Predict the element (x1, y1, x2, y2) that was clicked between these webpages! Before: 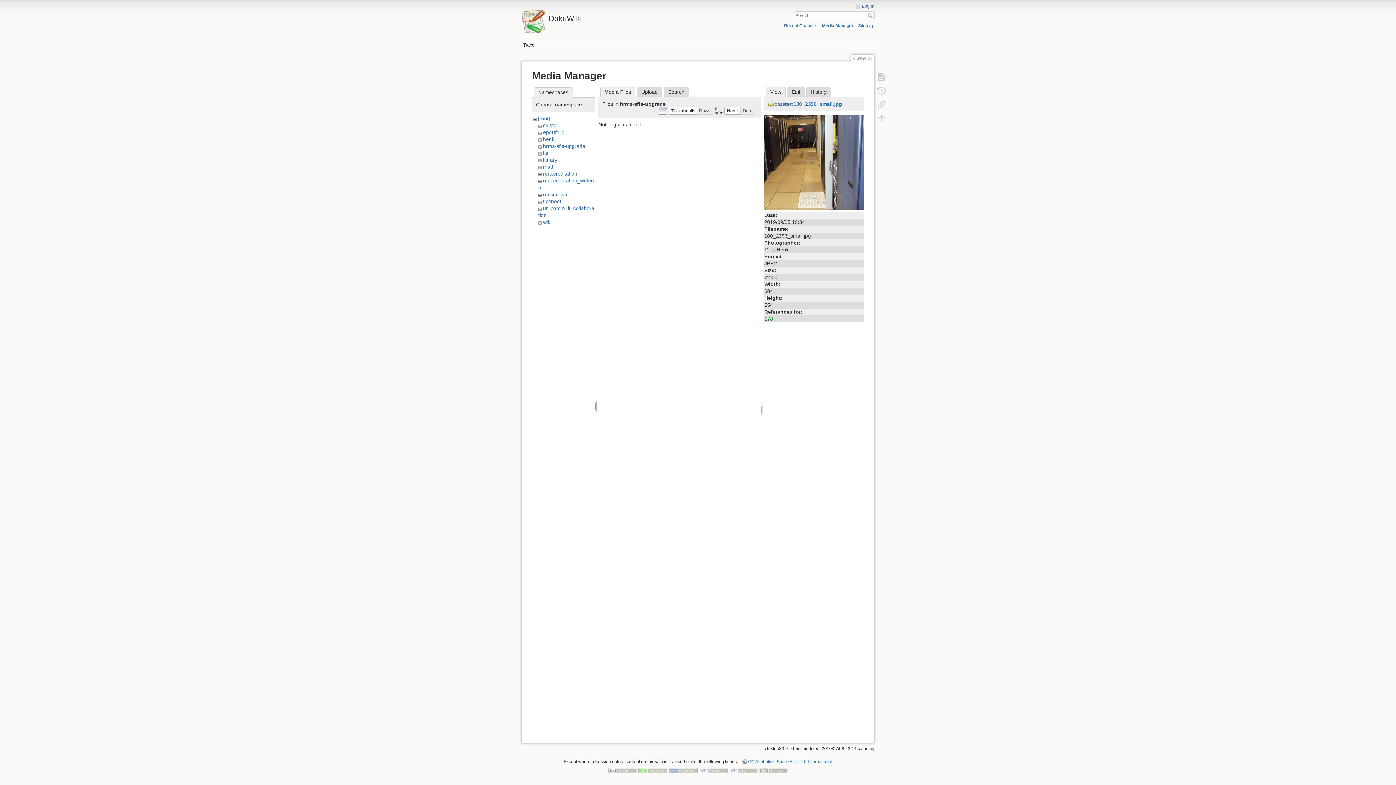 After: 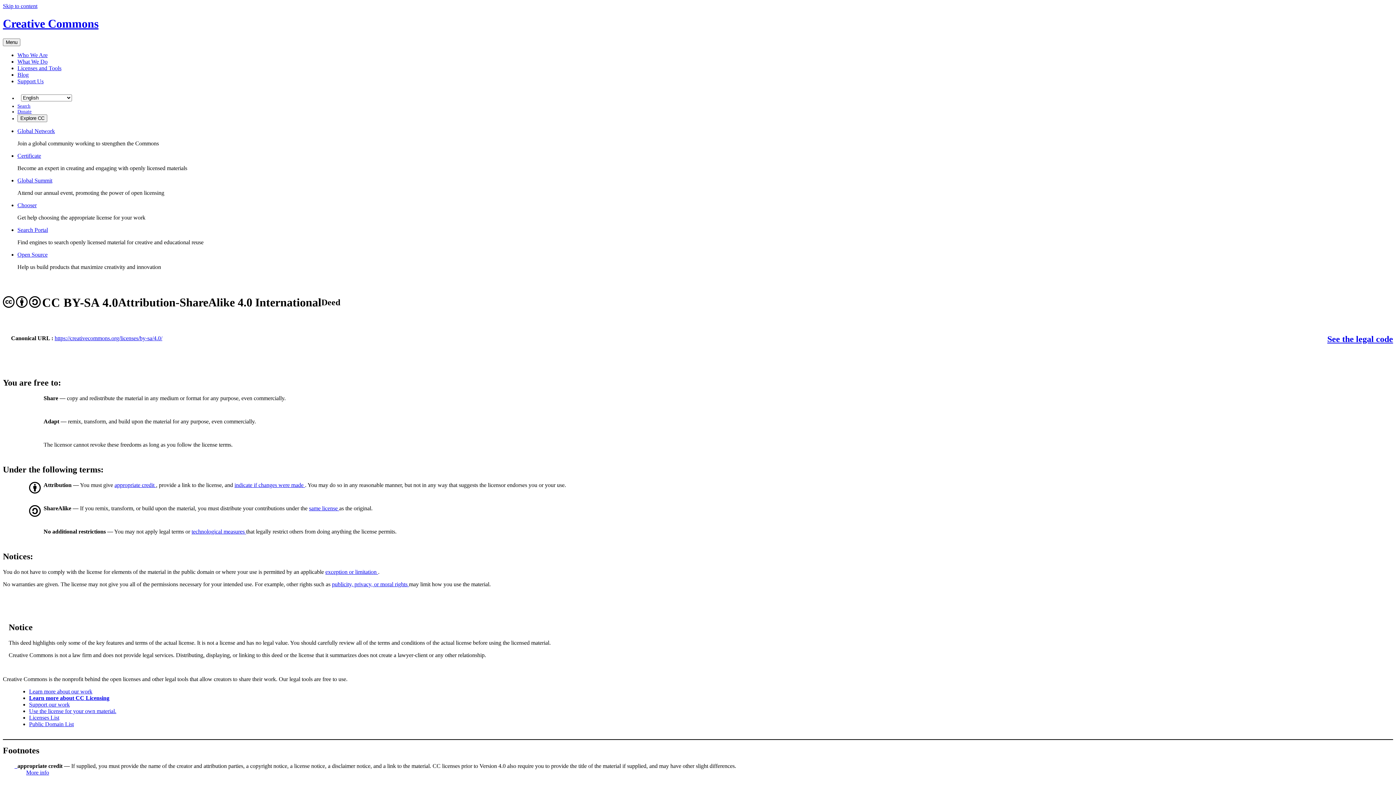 Action: bbox: (741, 759, 832, 764) label: CC Attribution-Share Alike 4.0 International